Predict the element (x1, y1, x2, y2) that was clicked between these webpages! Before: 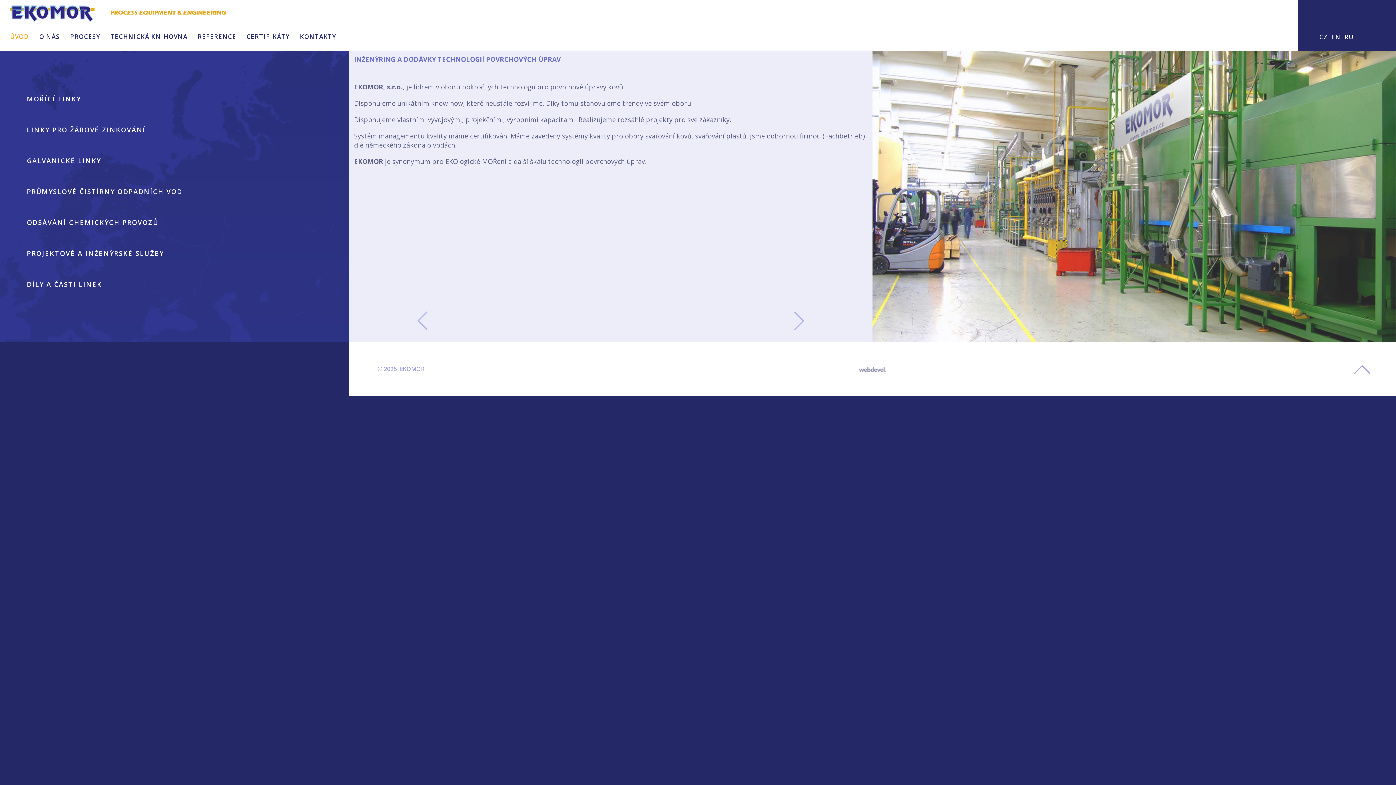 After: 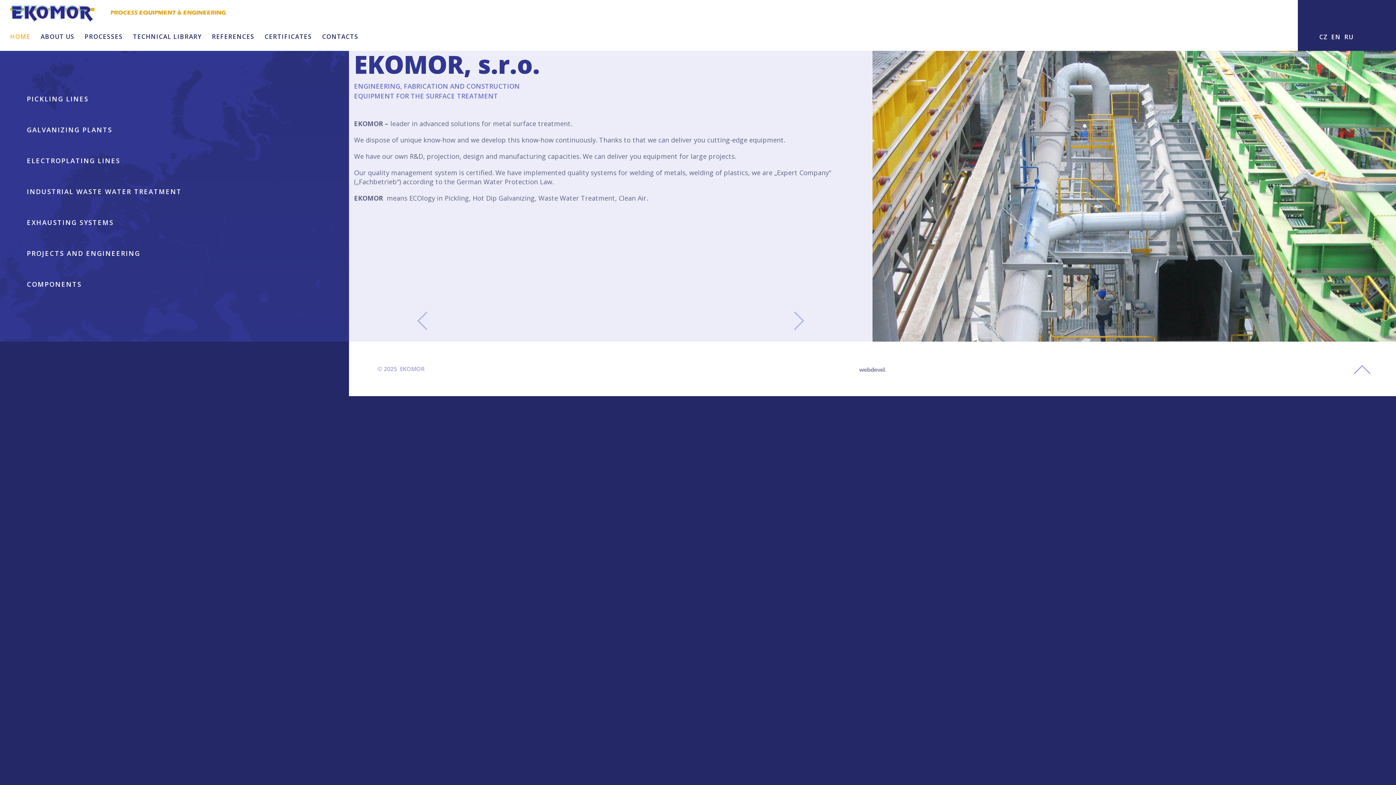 Action: bbox: (1329, 28, 1342, 46) label: EN